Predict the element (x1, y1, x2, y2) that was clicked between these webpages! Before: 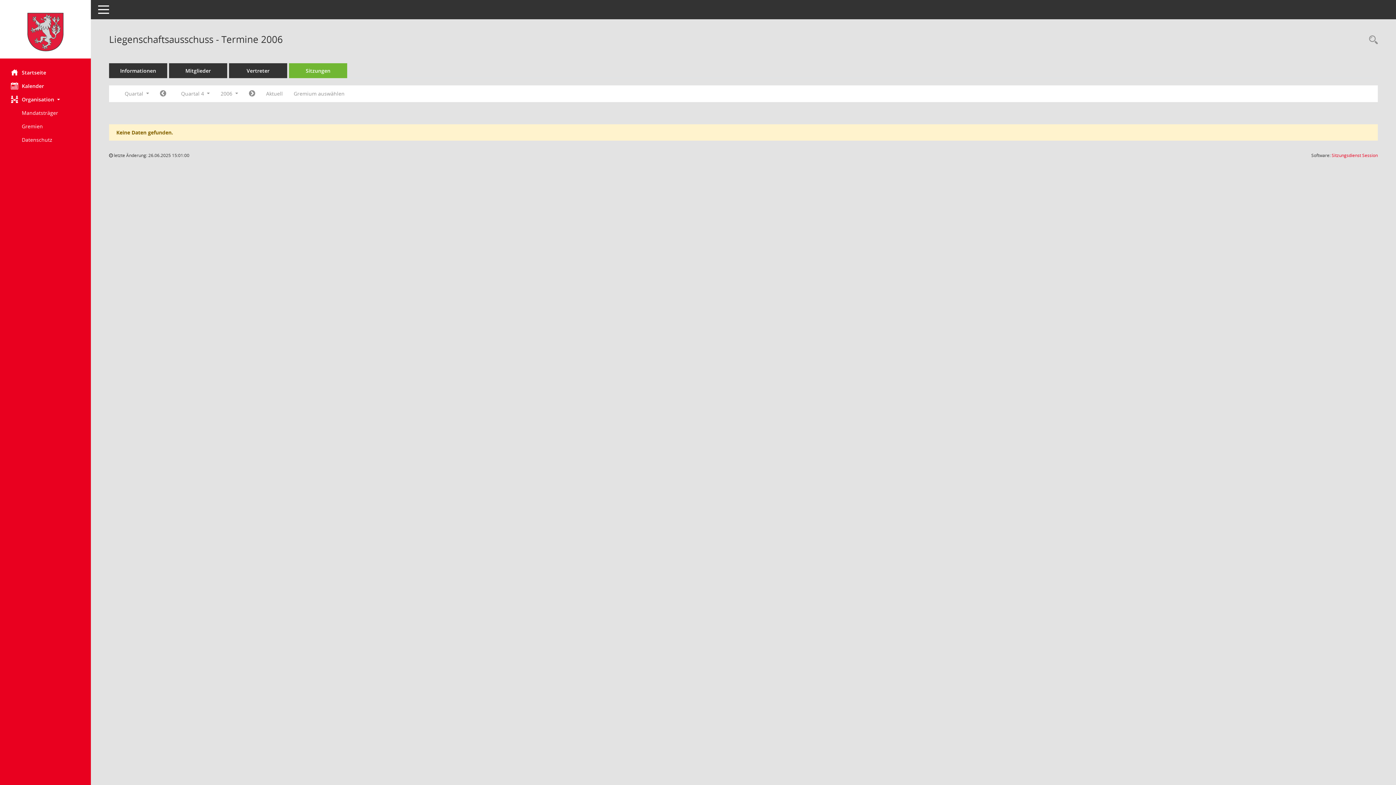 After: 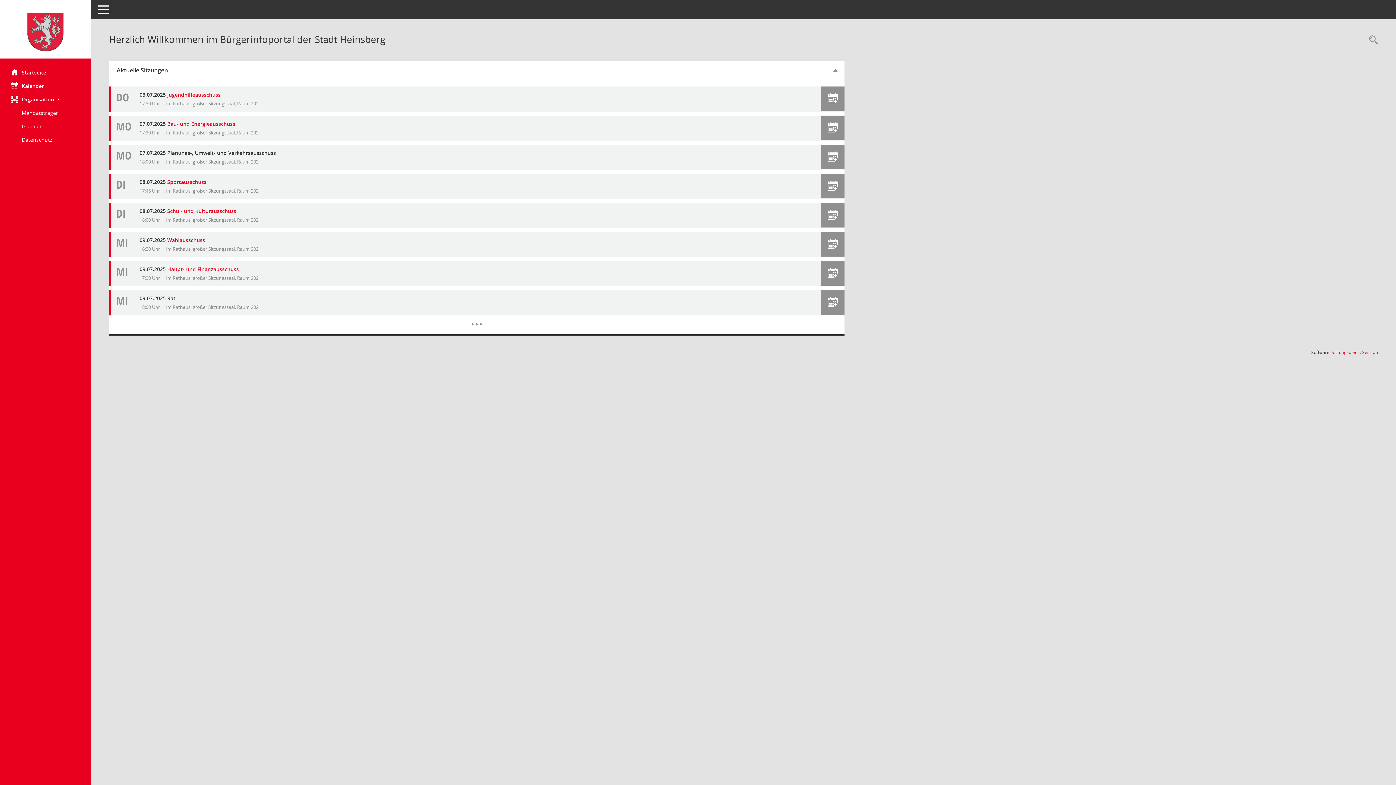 Action: bbox: (0, 12, 90, 51) label: Hier gelangen Sie zur Startseite dieser Webanwendung.